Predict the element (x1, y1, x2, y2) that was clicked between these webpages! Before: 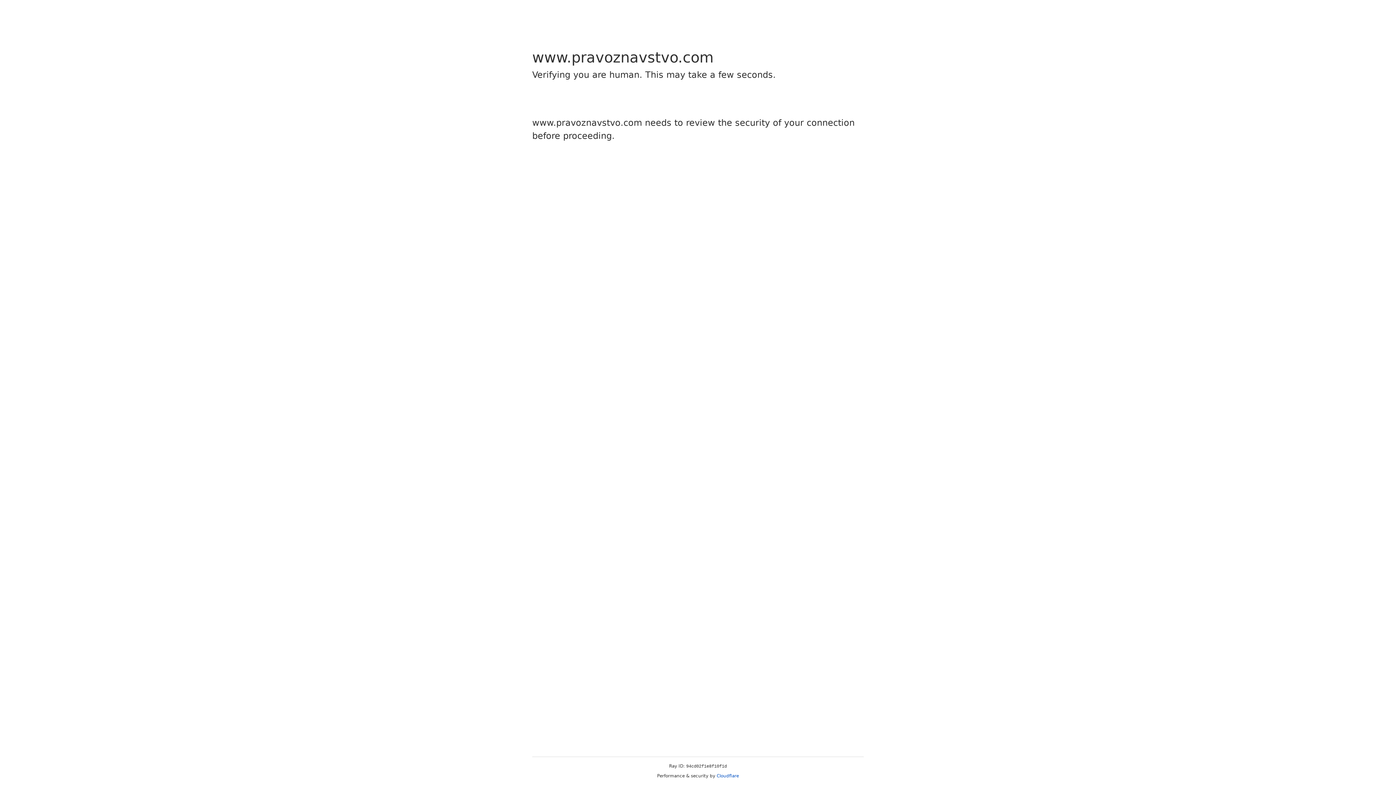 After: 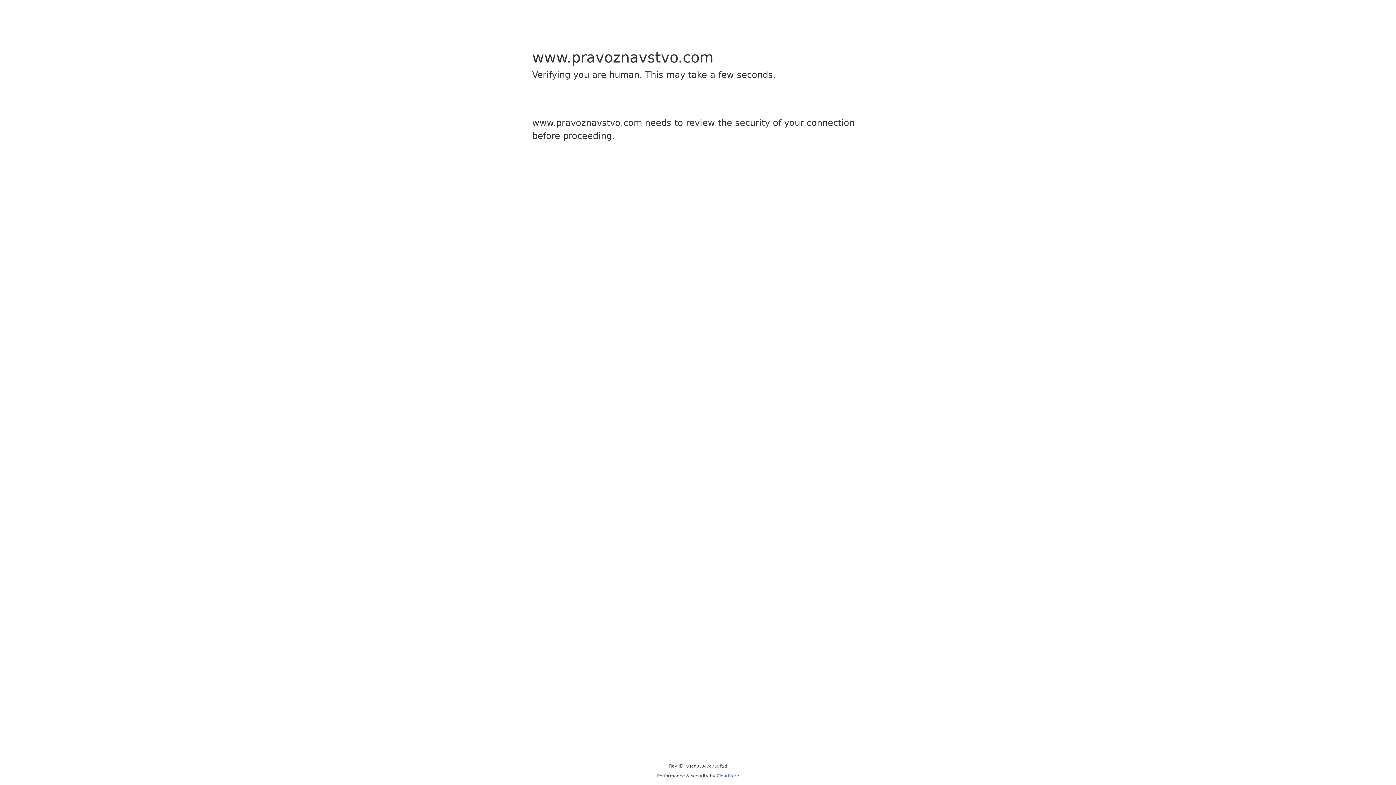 Action: label: Cloudflare bbox: (716, 773, 739, 778)